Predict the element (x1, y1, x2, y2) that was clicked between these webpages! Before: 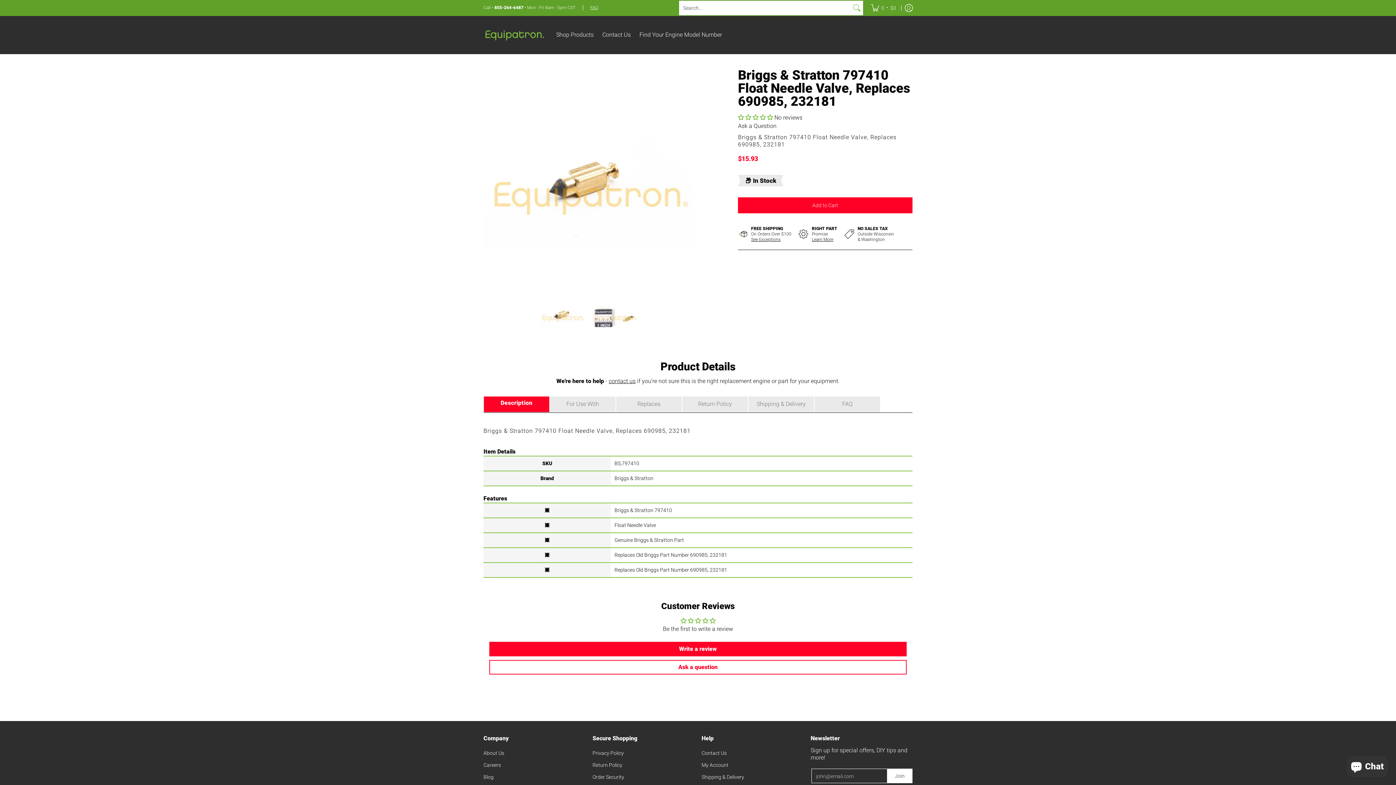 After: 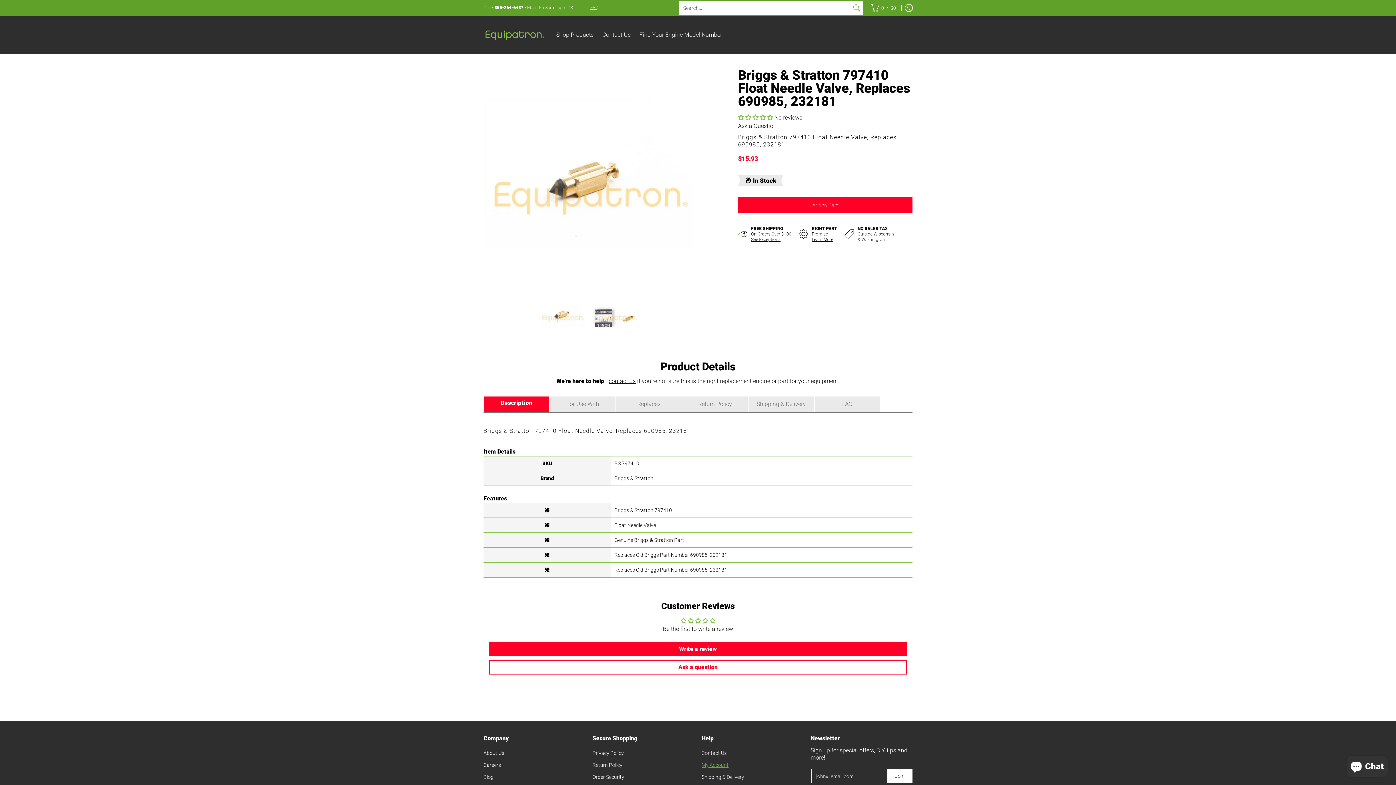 Action: bbox: (701, 759, 803, 771) label: My Account